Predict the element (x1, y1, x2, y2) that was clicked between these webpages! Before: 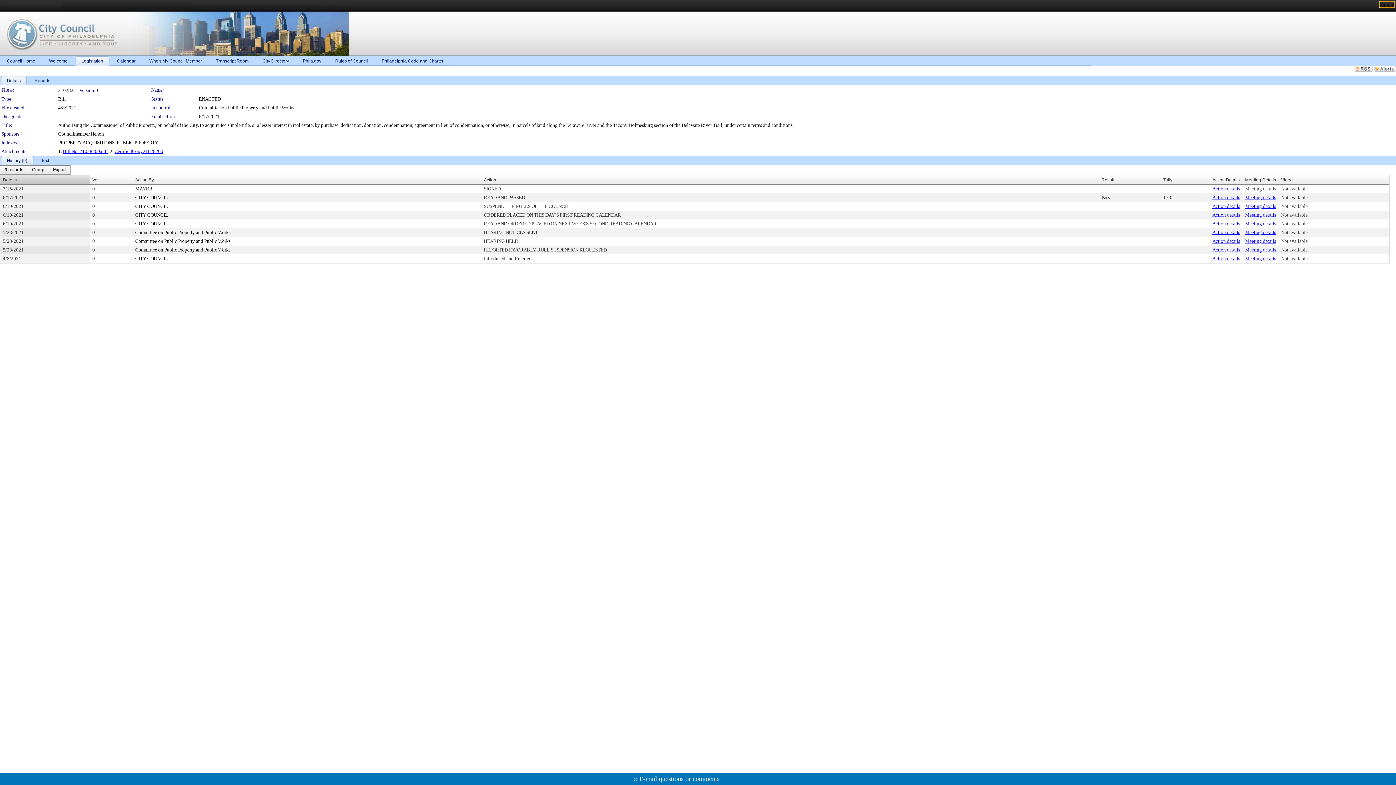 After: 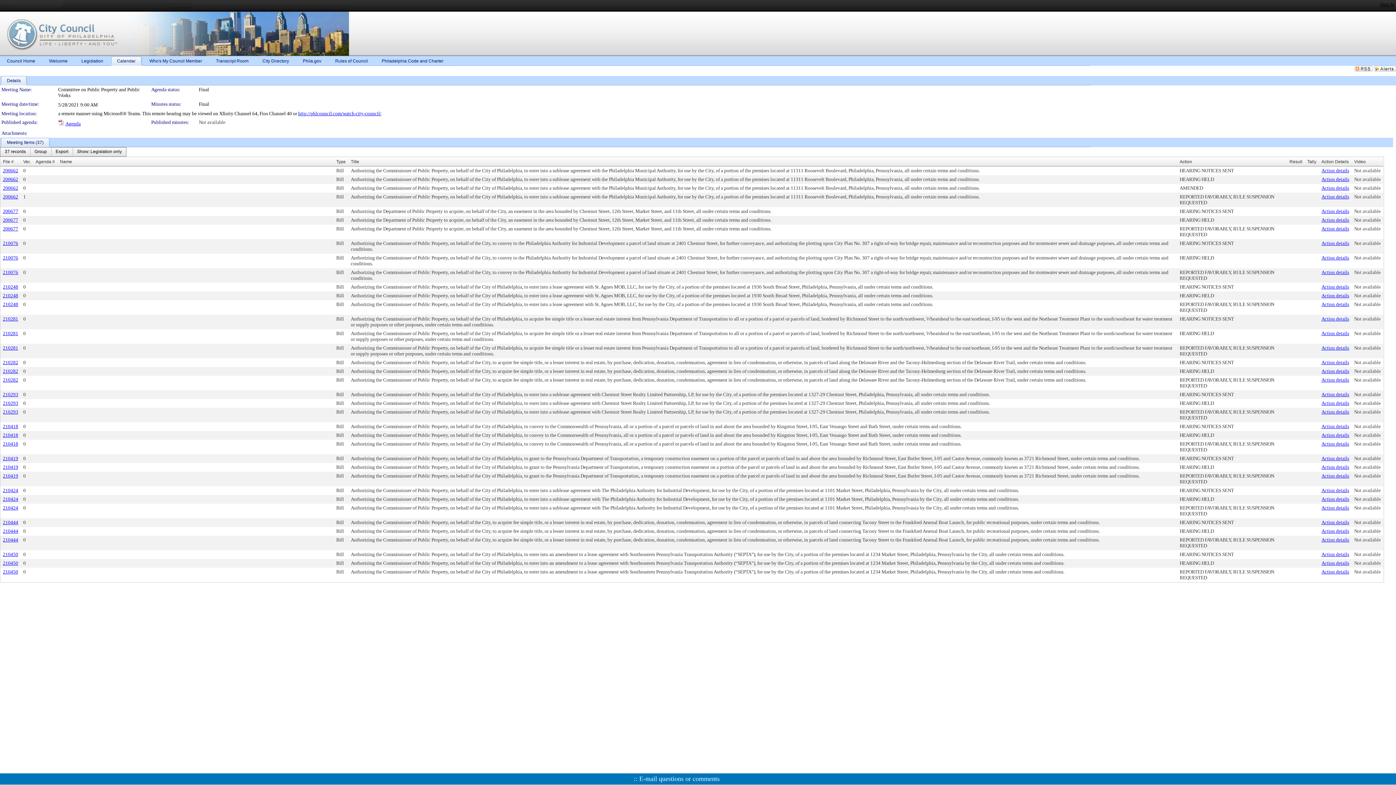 Action: label: Meeting details bbox: (1245, 229, 1276, 235)